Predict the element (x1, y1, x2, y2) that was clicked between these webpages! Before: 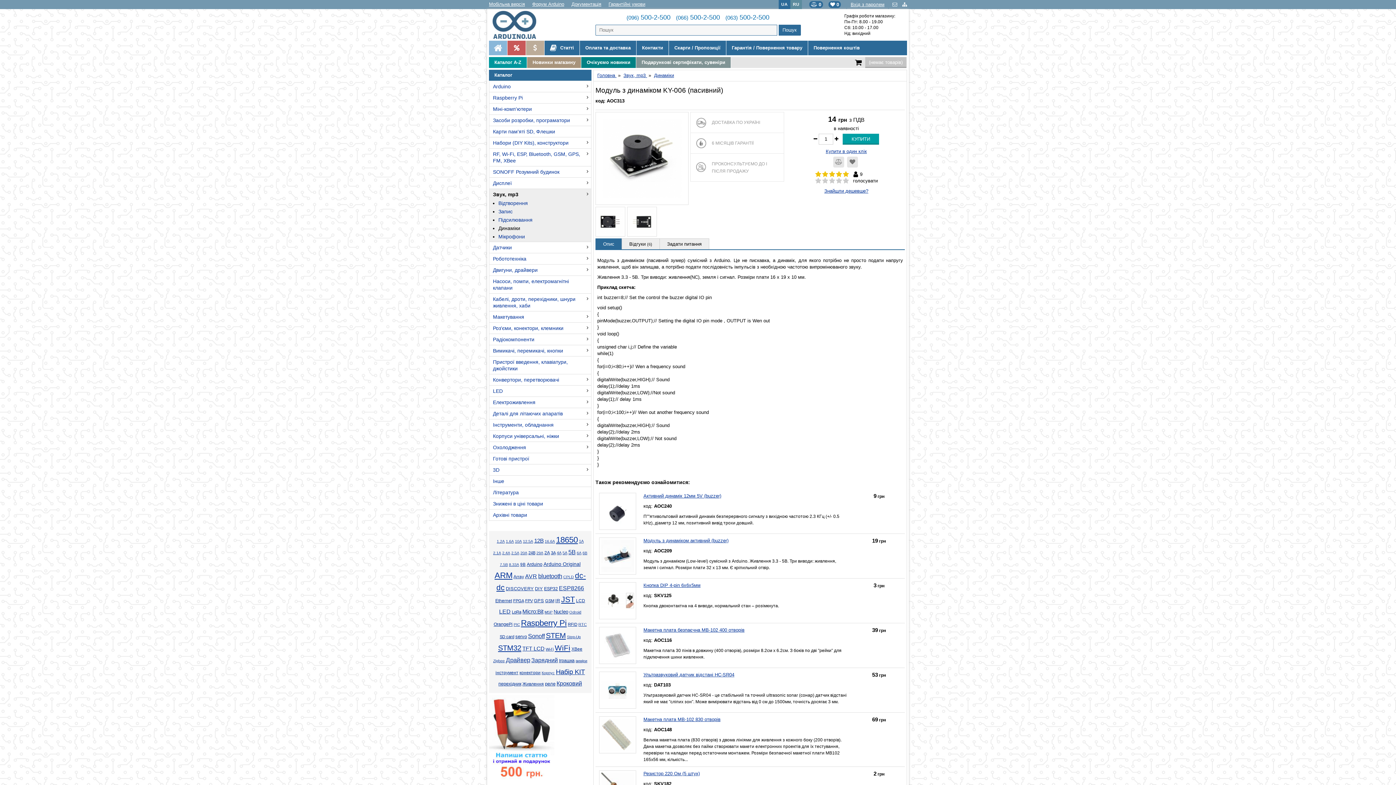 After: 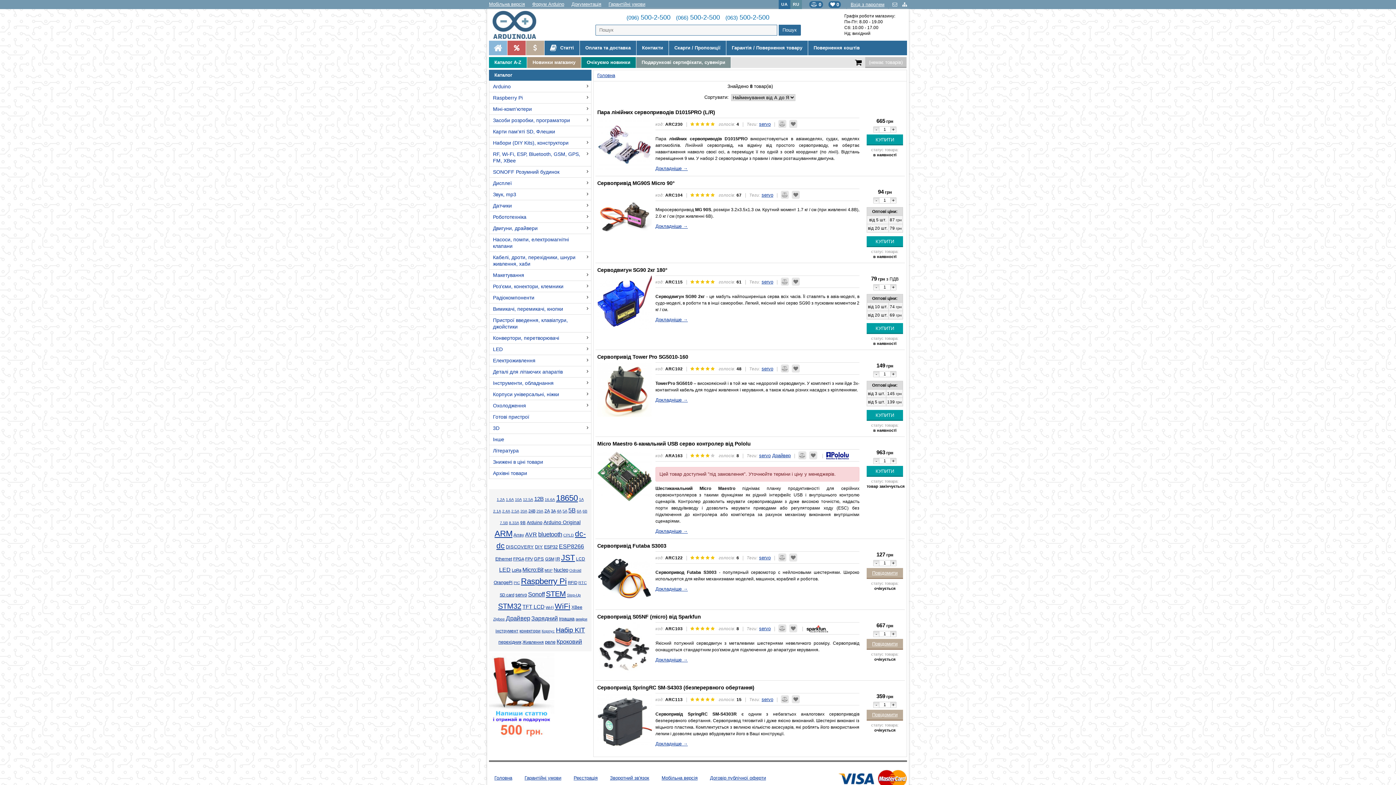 Action: label: servo bbox: (515, 634, 527, 639)